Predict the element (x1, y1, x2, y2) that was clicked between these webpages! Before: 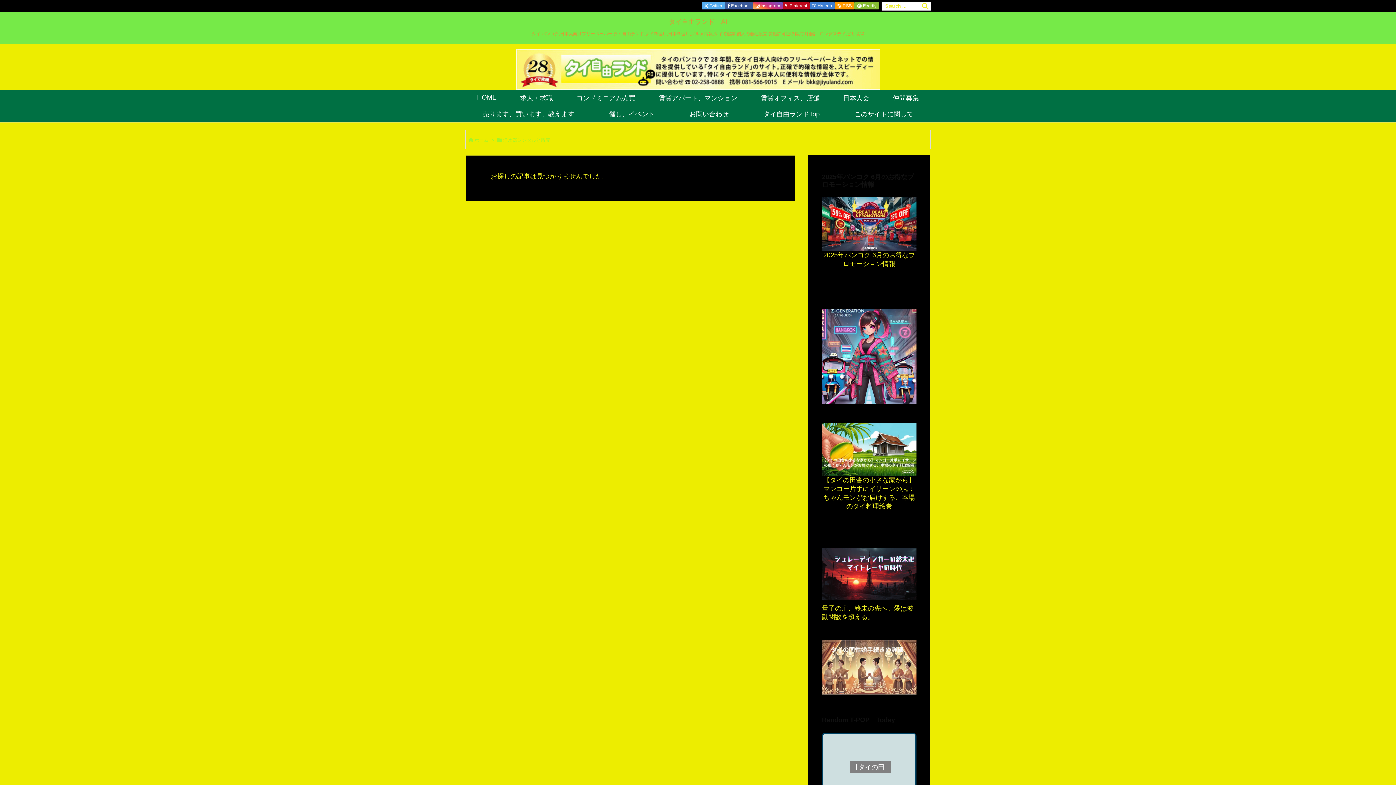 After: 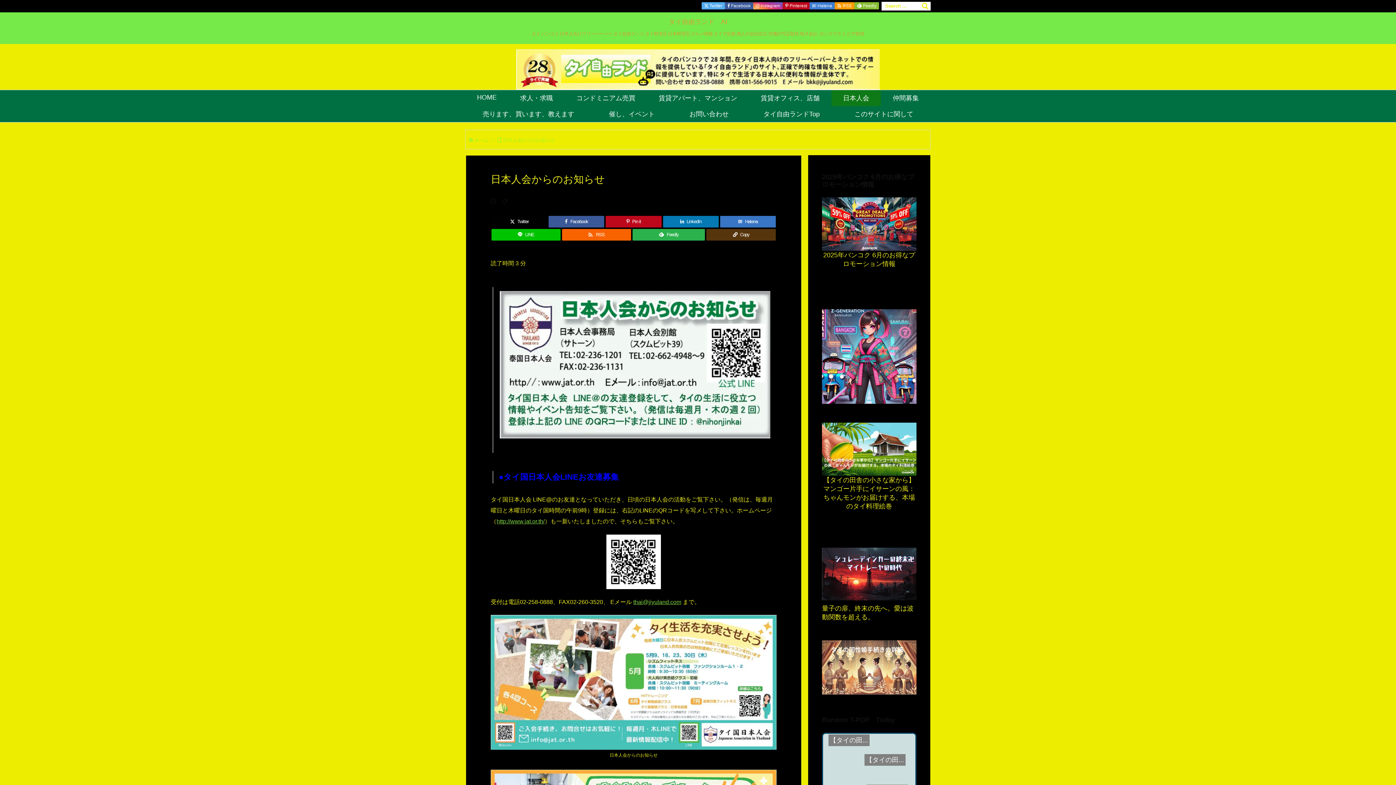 Action: label: 日本人会 bbox: (831, 90, 881, 106)